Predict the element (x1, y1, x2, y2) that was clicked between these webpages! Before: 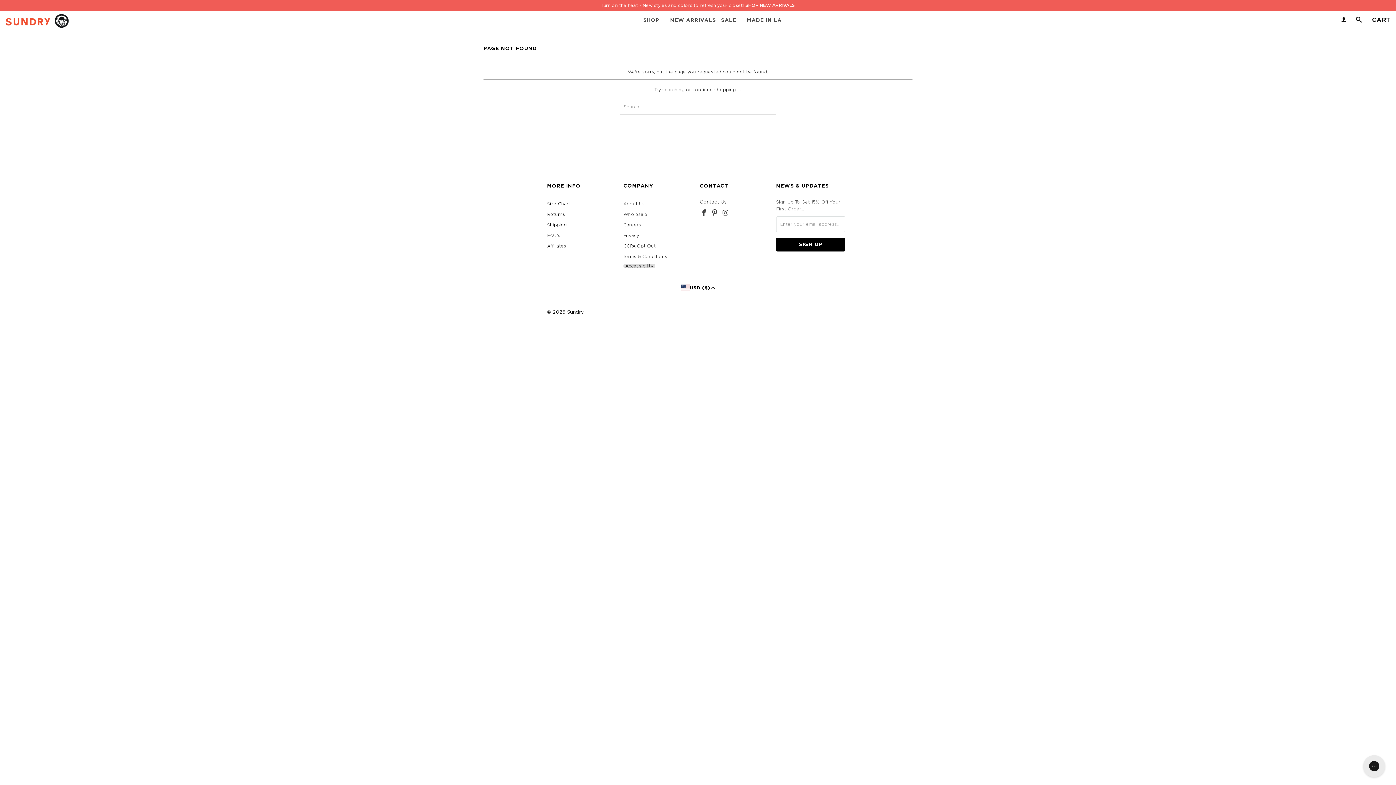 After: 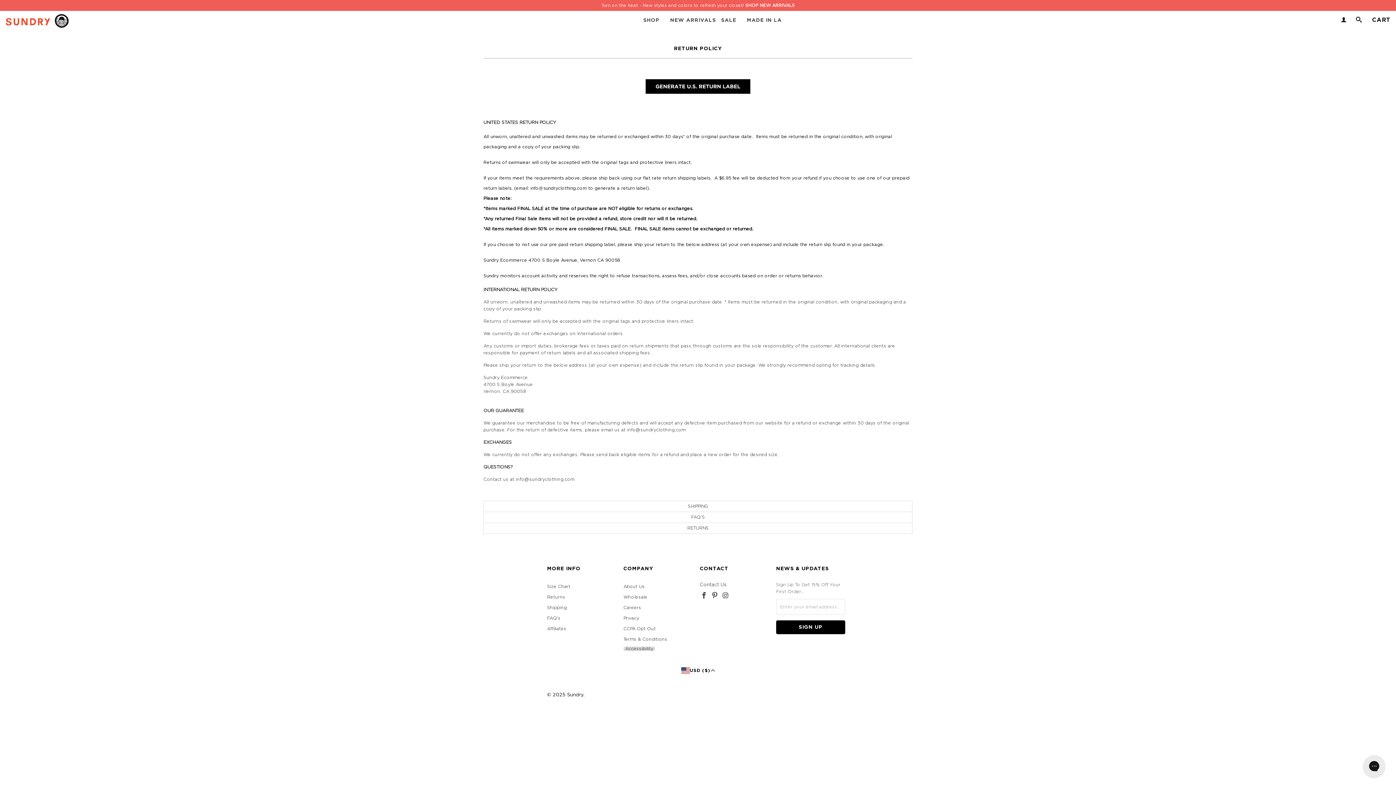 Action: bbox: (547, 212, 565, 216) label: Returns